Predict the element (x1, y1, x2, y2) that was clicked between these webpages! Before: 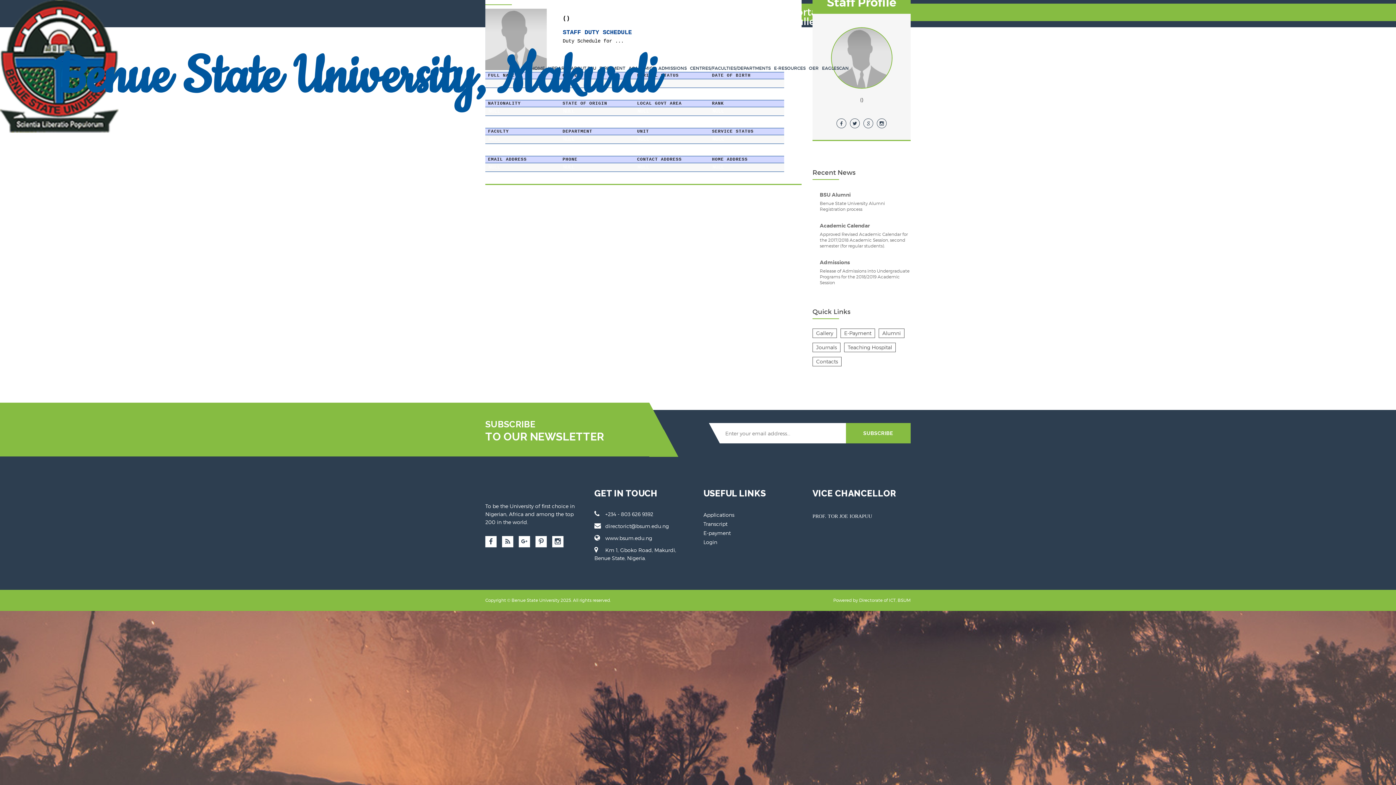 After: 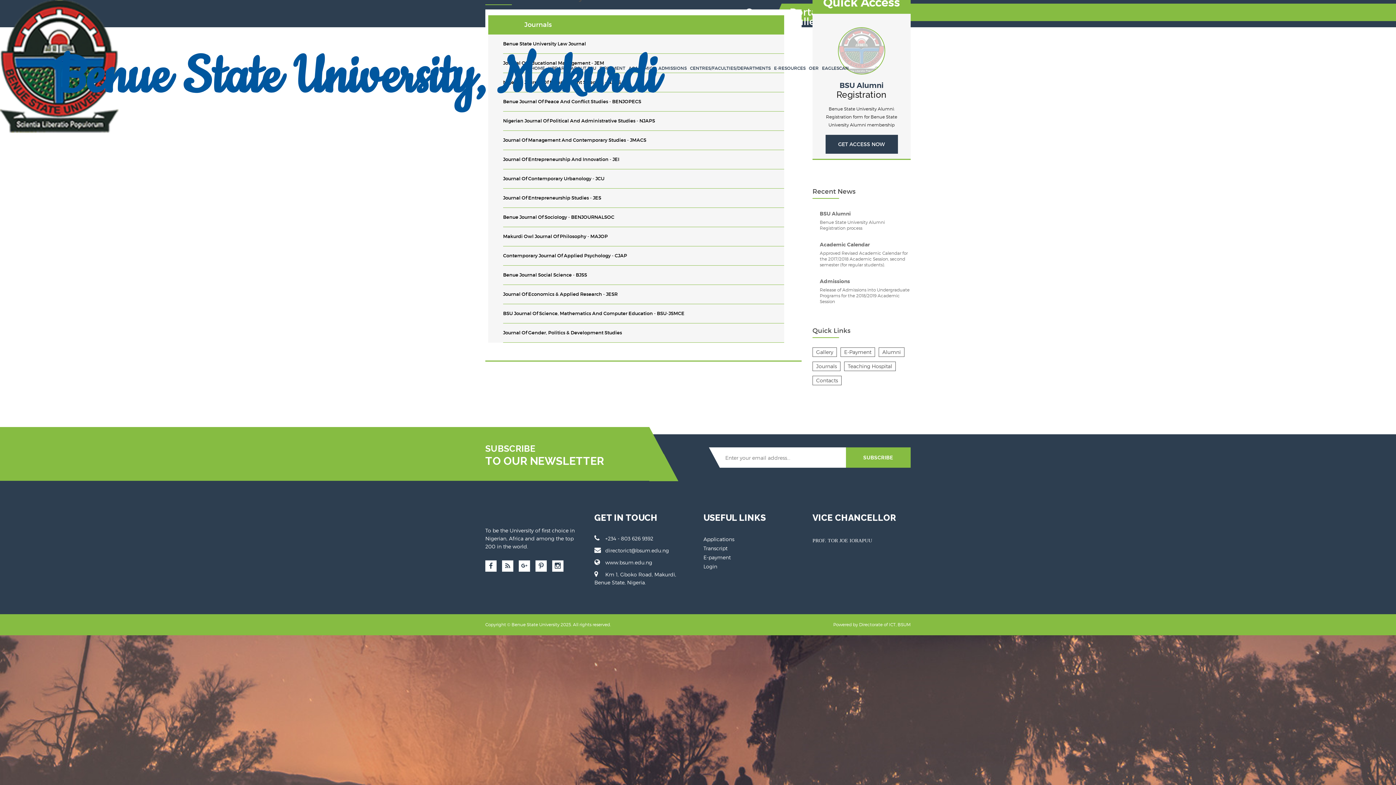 Action: bbox: (812, 342, 840, 352) label: Journals